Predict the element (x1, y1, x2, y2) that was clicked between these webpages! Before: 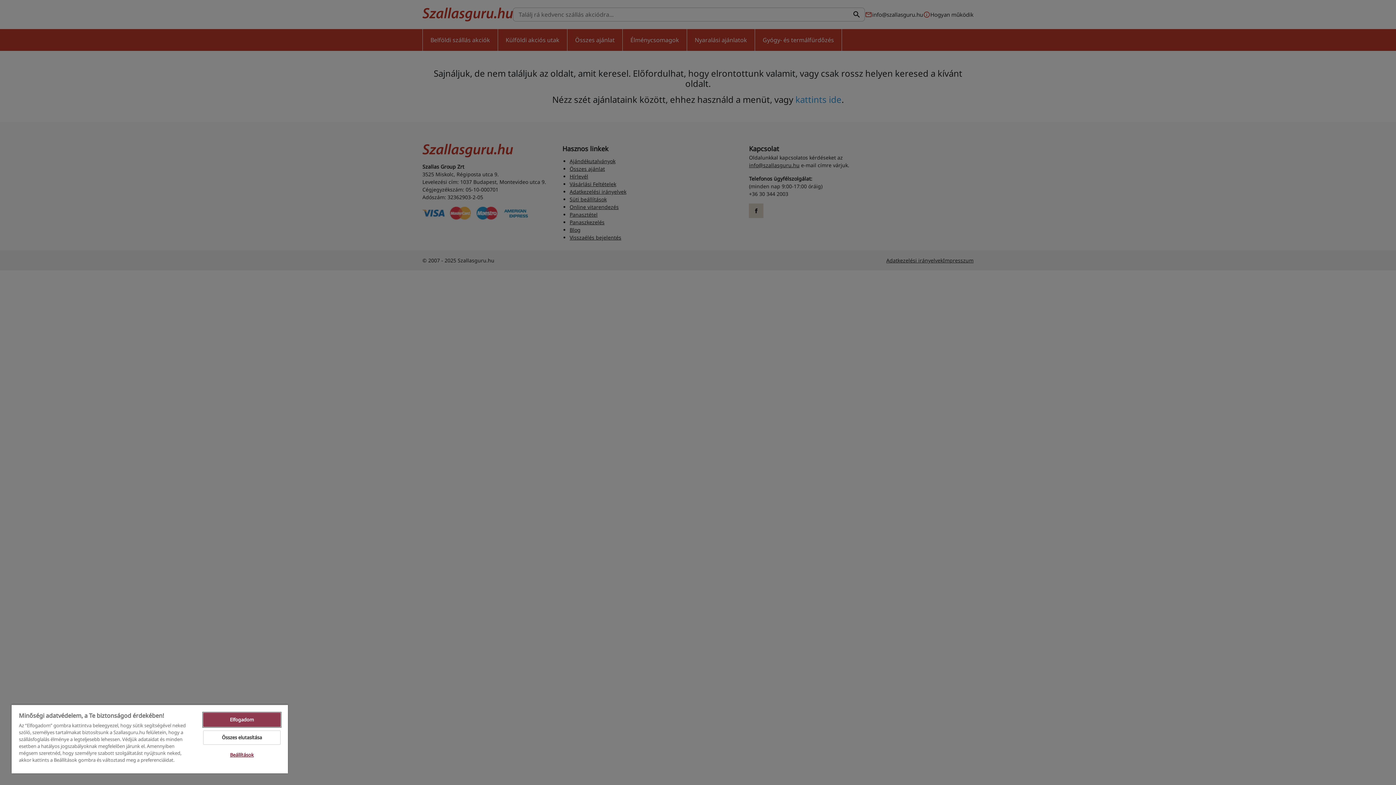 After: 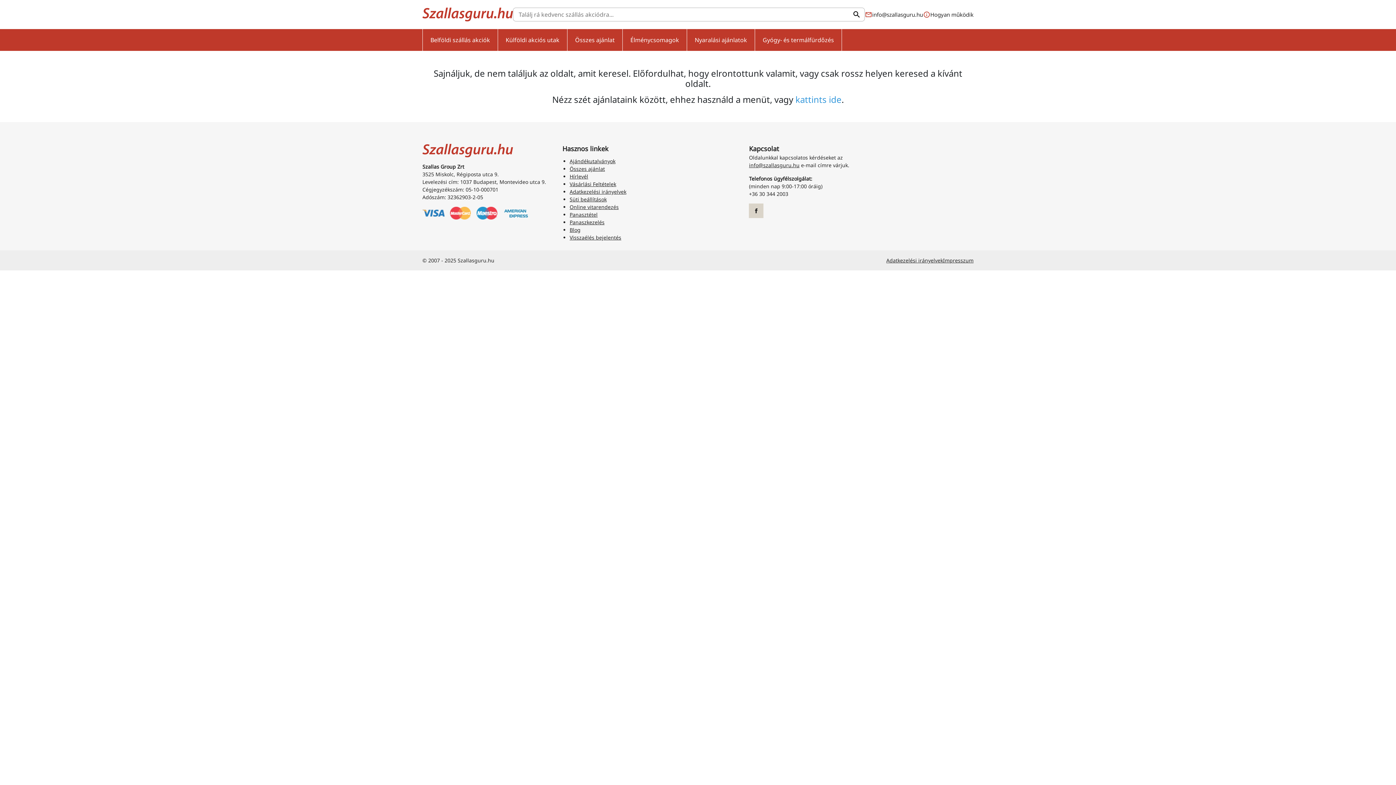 Action: label: Összes elutasítása bbox: (203, 730, 280, 745)